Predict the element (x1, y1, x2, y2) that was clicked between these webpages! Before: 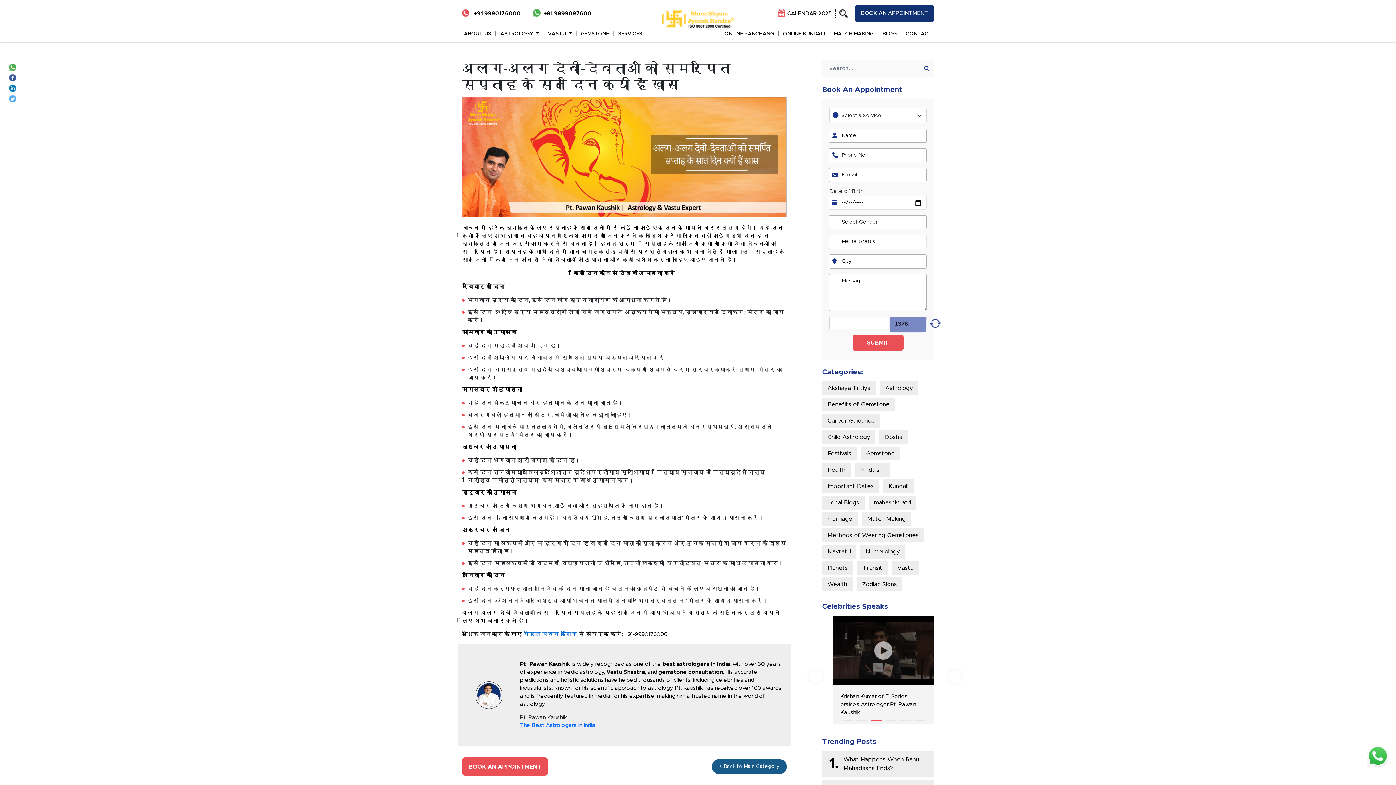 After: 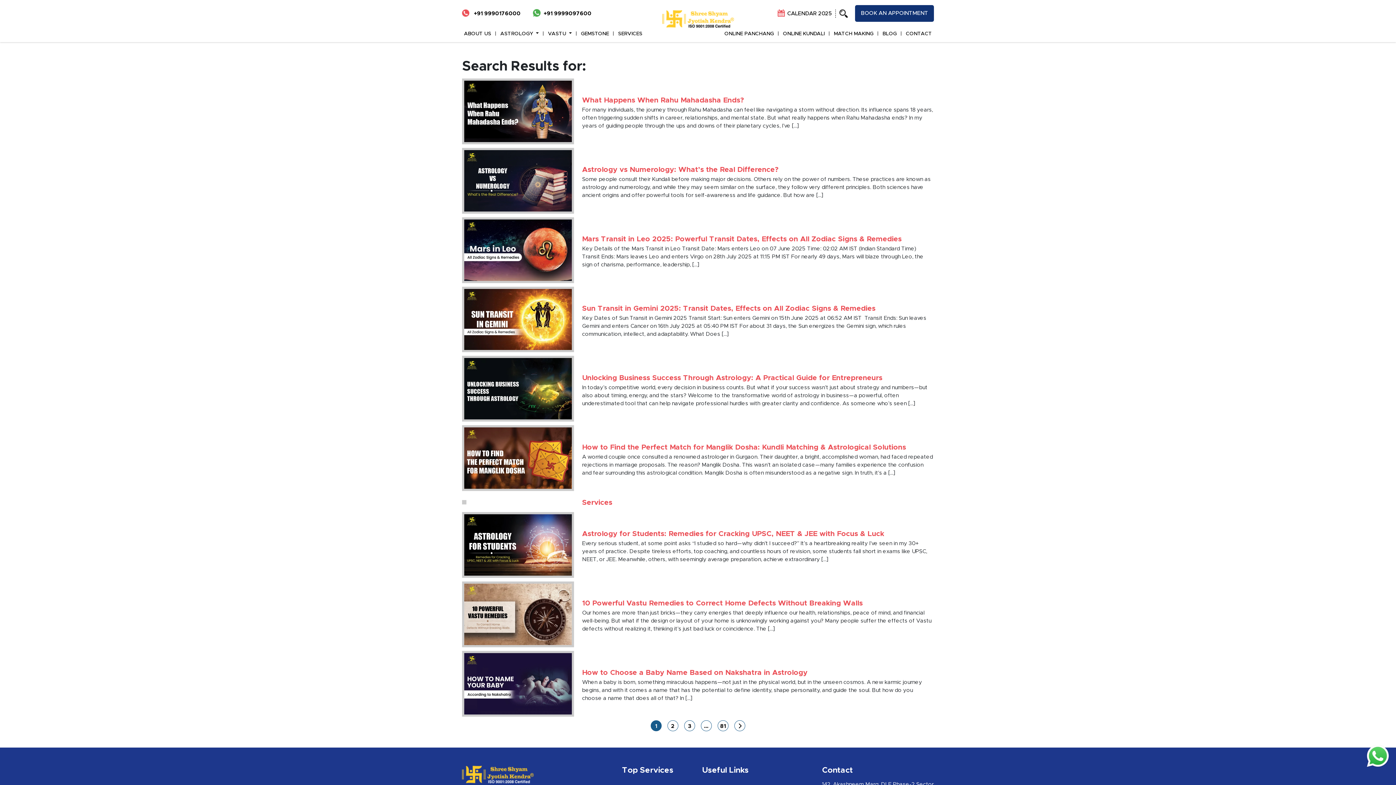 Action: bbox: (920, 61, 933, 76)